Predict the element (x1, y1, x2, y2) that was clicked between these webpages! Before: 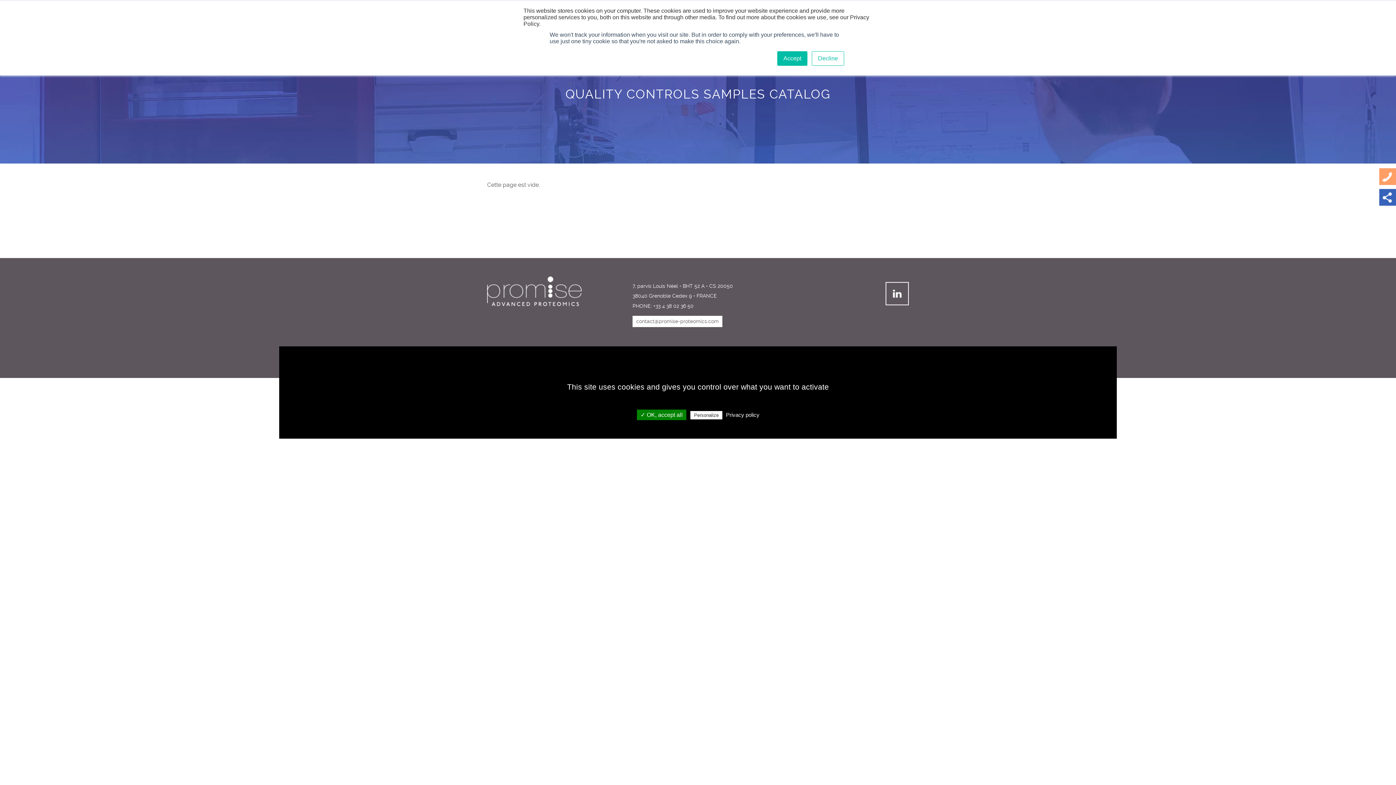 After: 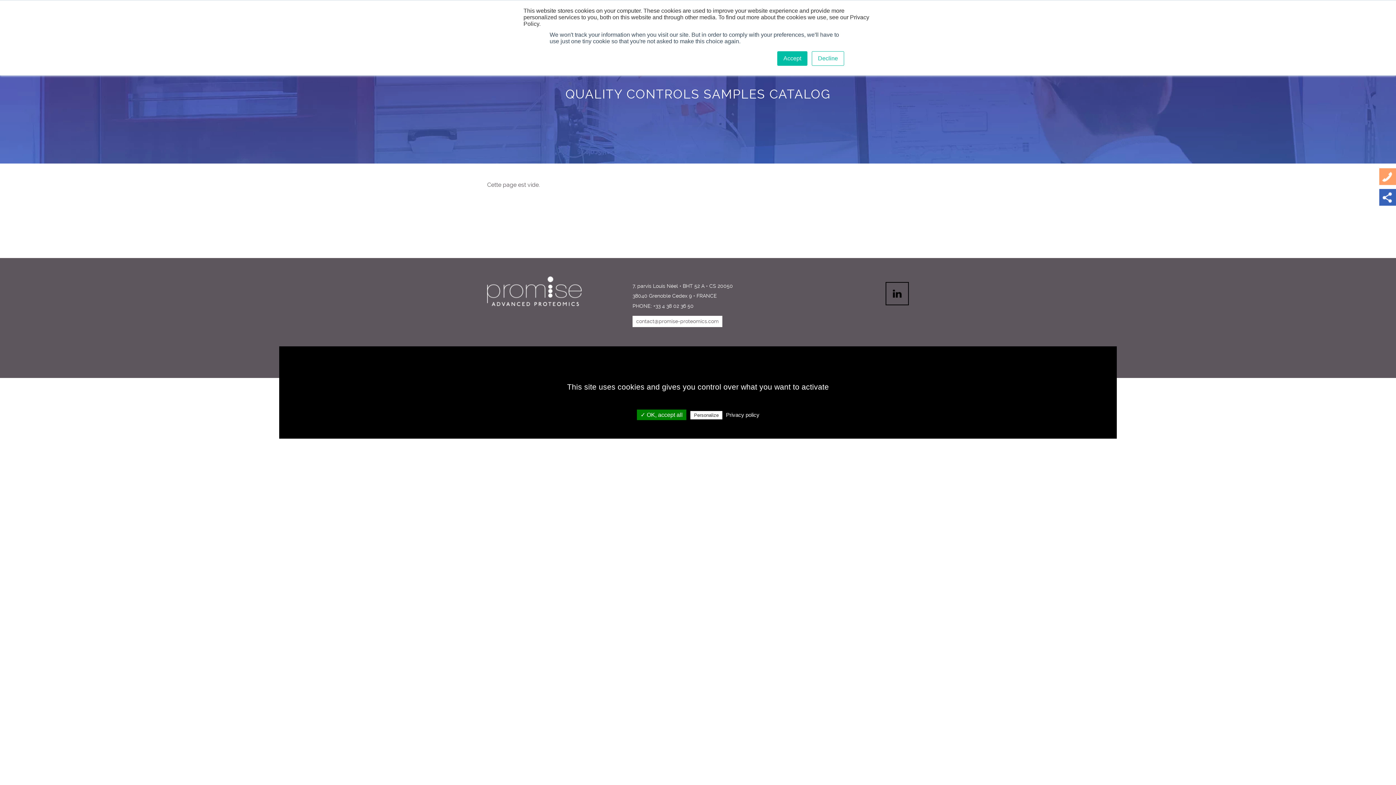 Action: bbox: (885, 282, 909, 305)